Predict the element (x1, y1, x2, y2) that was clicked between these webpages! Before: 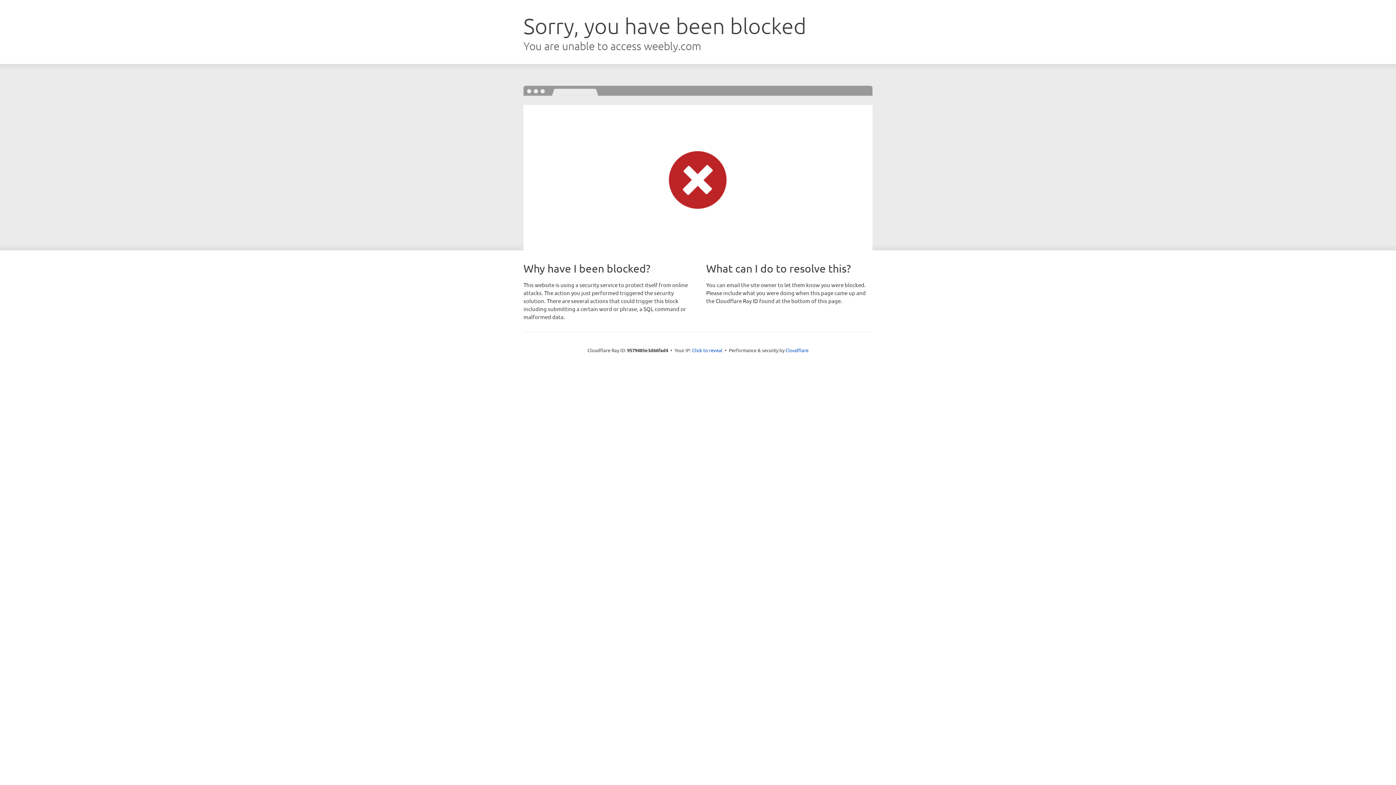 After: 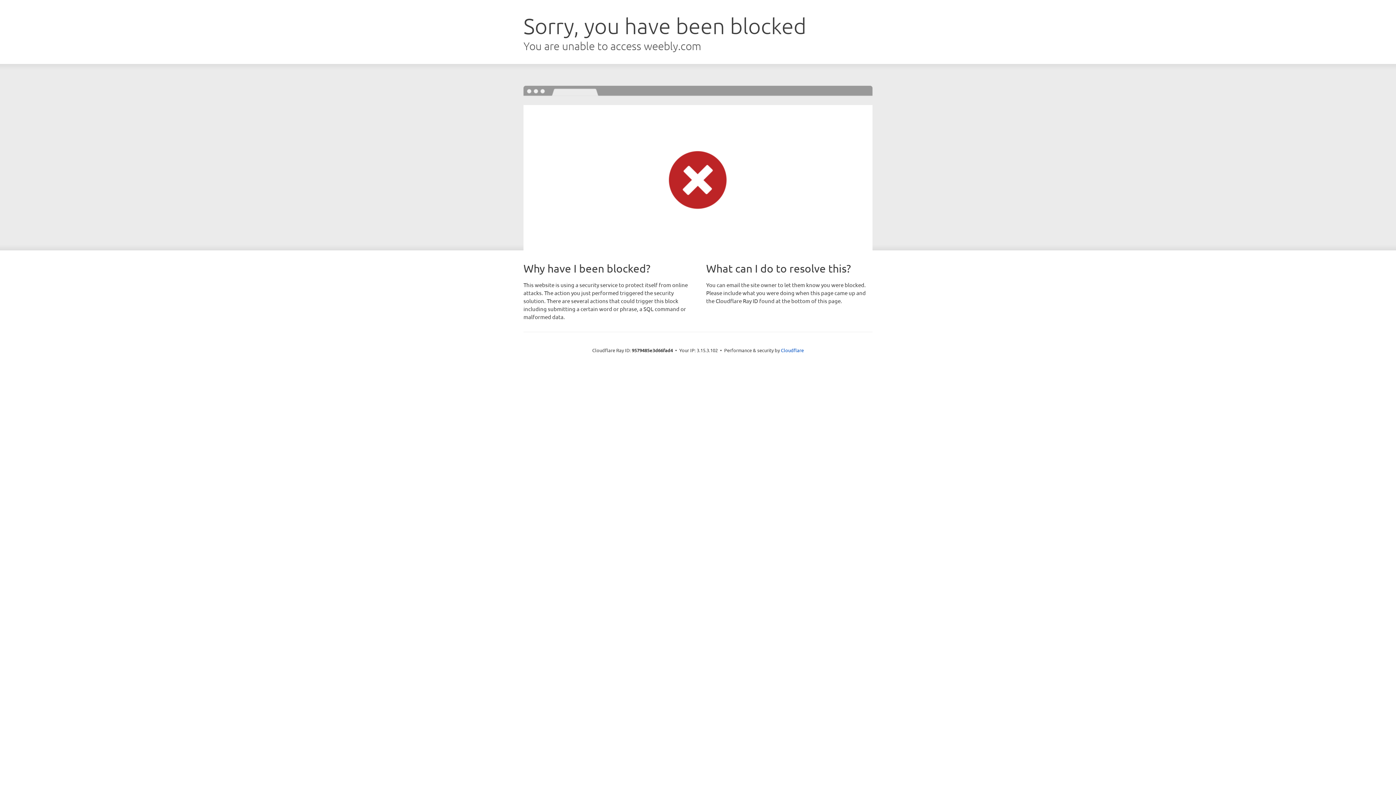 Action: bbox: (692, 346, 722, 353) label: Click to reveal